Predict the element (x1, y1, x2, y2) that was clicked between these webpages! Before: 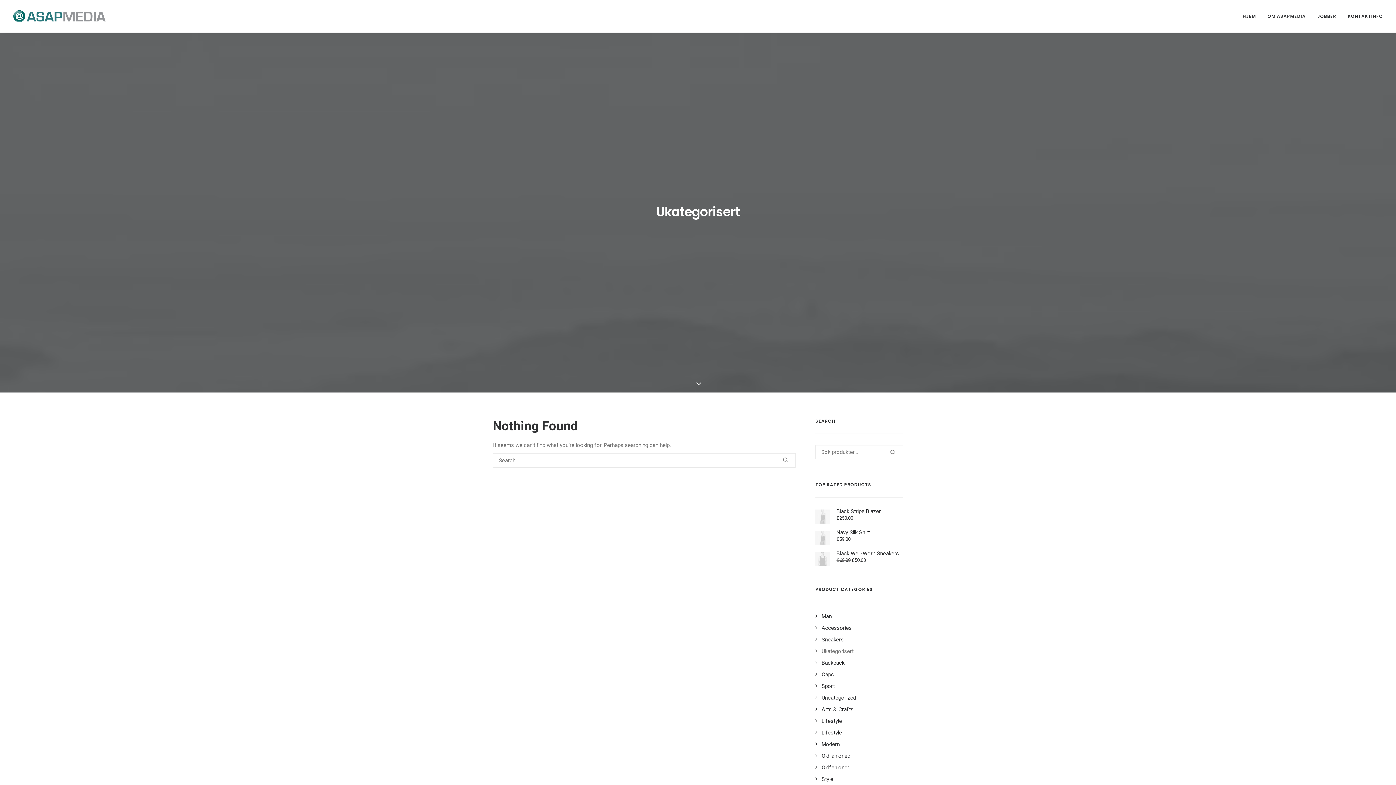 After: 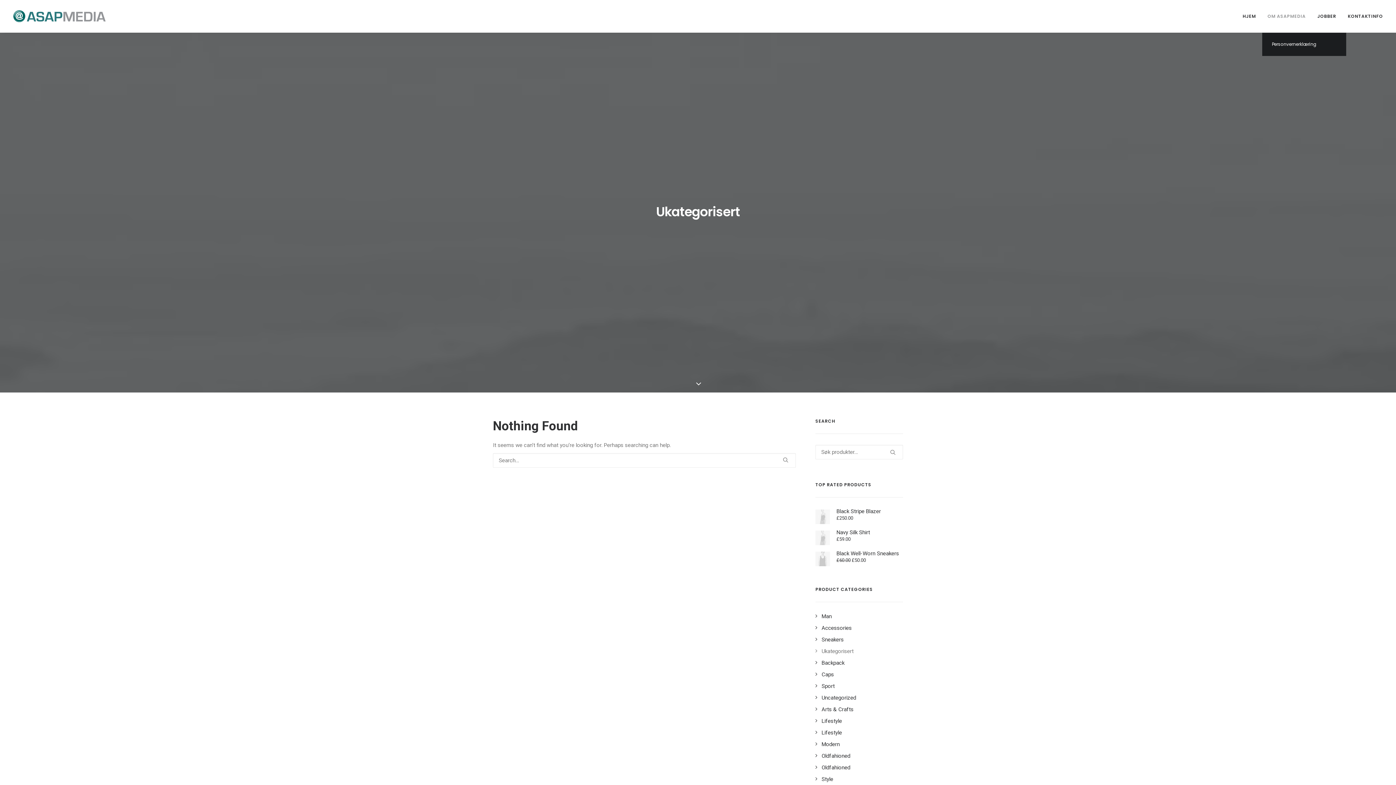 Action: label: OM ASAPMEDIA bbox: (1262, 0, 1311, 32)